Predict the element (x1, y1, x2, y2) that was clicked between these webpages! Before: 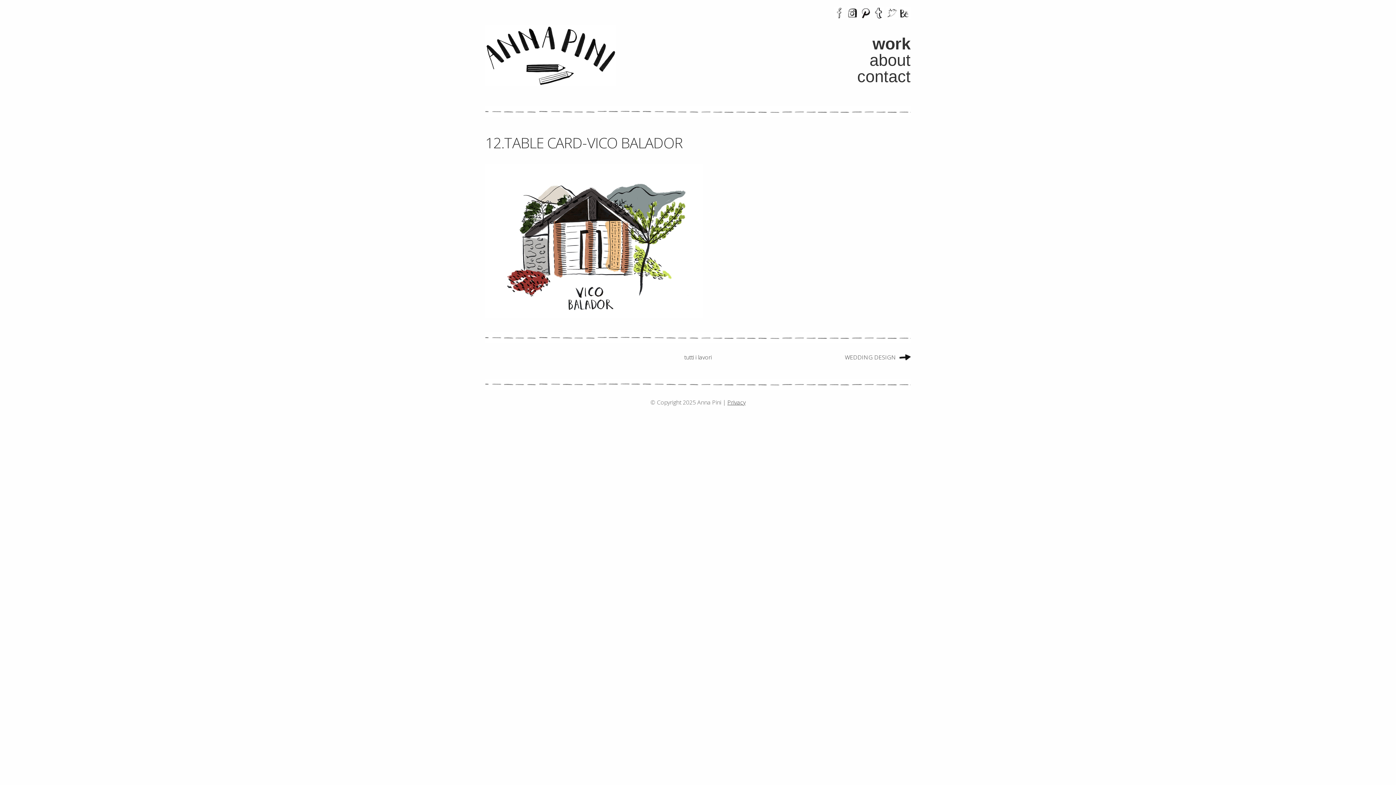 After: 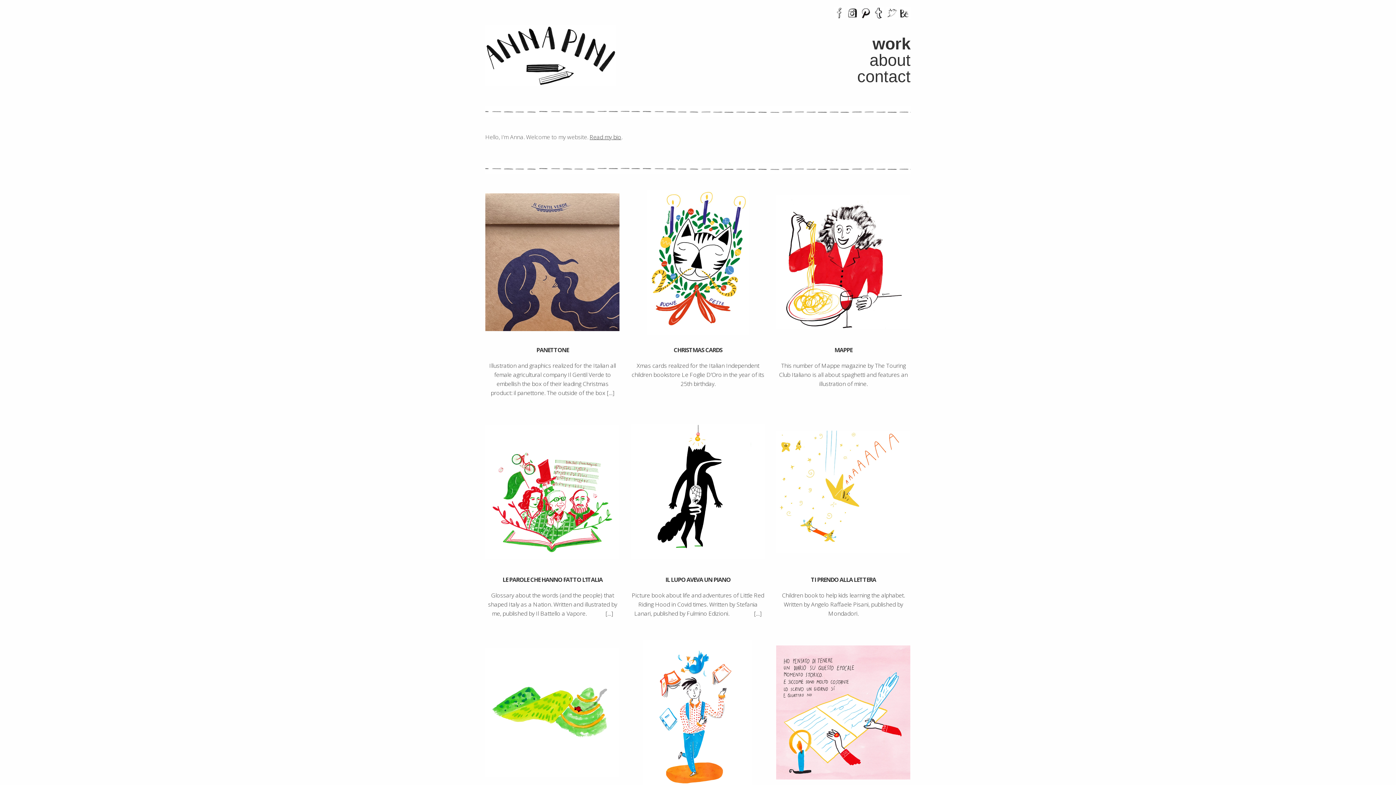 Action: bbox: (485, 7, 616, 85)